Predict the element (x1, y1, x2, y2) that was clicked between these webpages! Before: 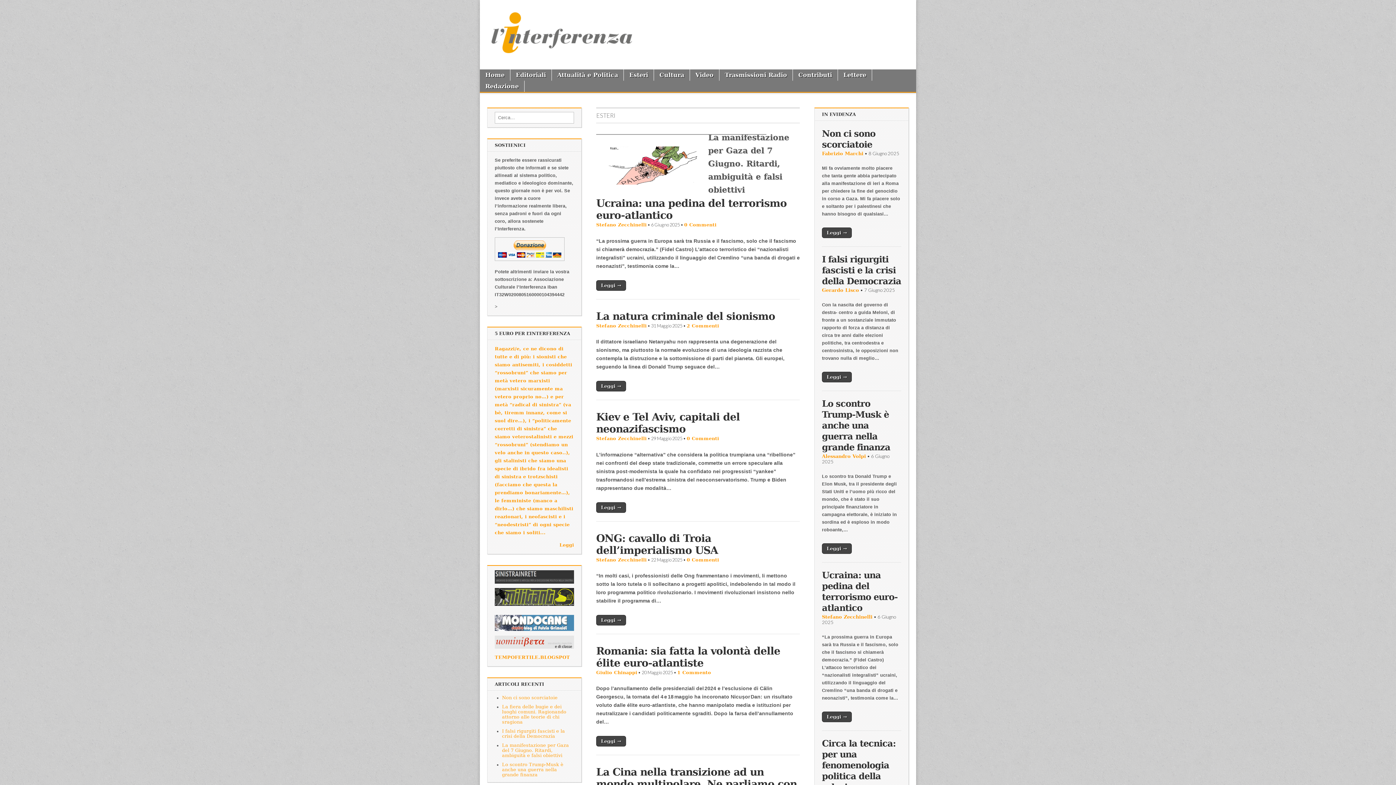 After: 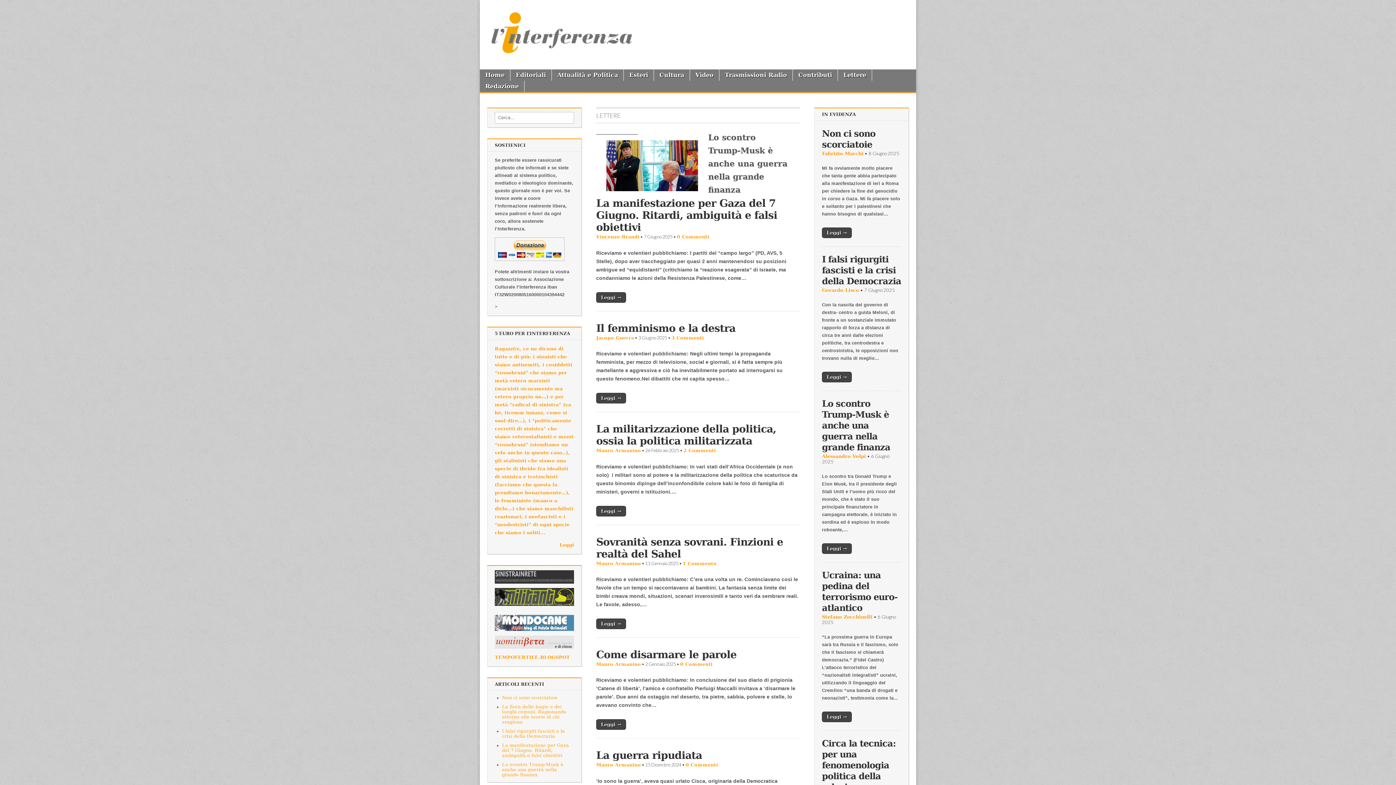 Action: bbox: (838, 69, 872, 80) label: Lettere